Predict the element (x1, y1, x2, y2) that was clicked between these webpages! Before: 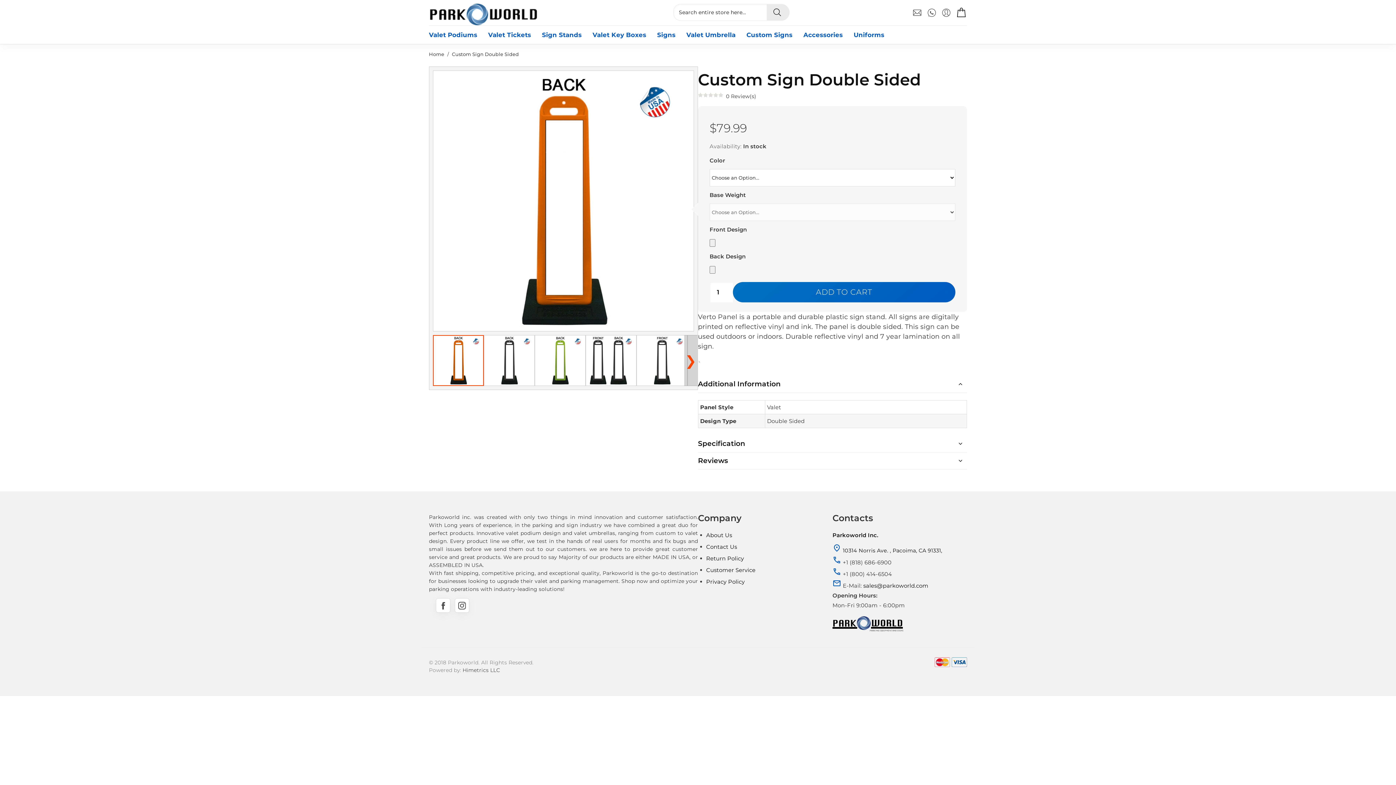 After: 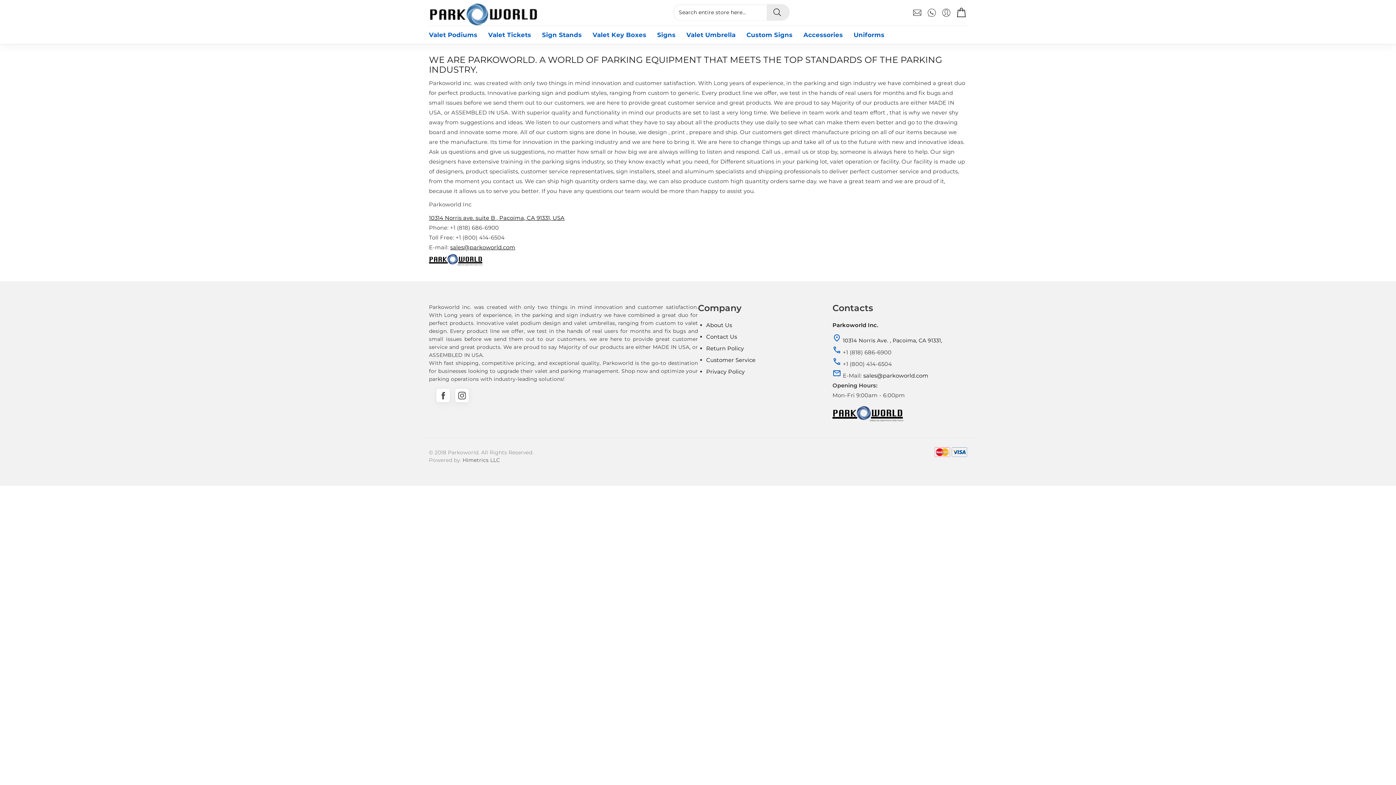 Action: label: About Us bbox: (706, 532, 732, 539)